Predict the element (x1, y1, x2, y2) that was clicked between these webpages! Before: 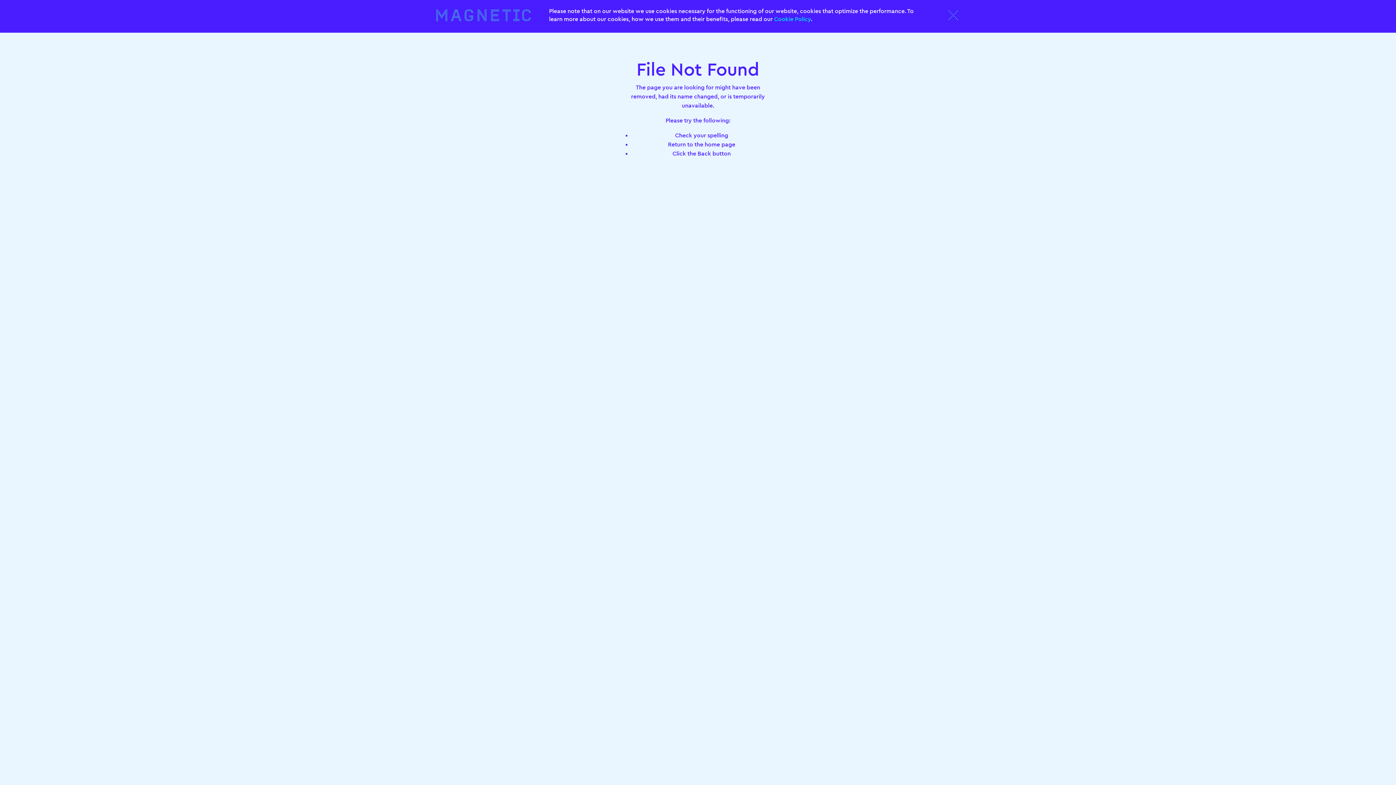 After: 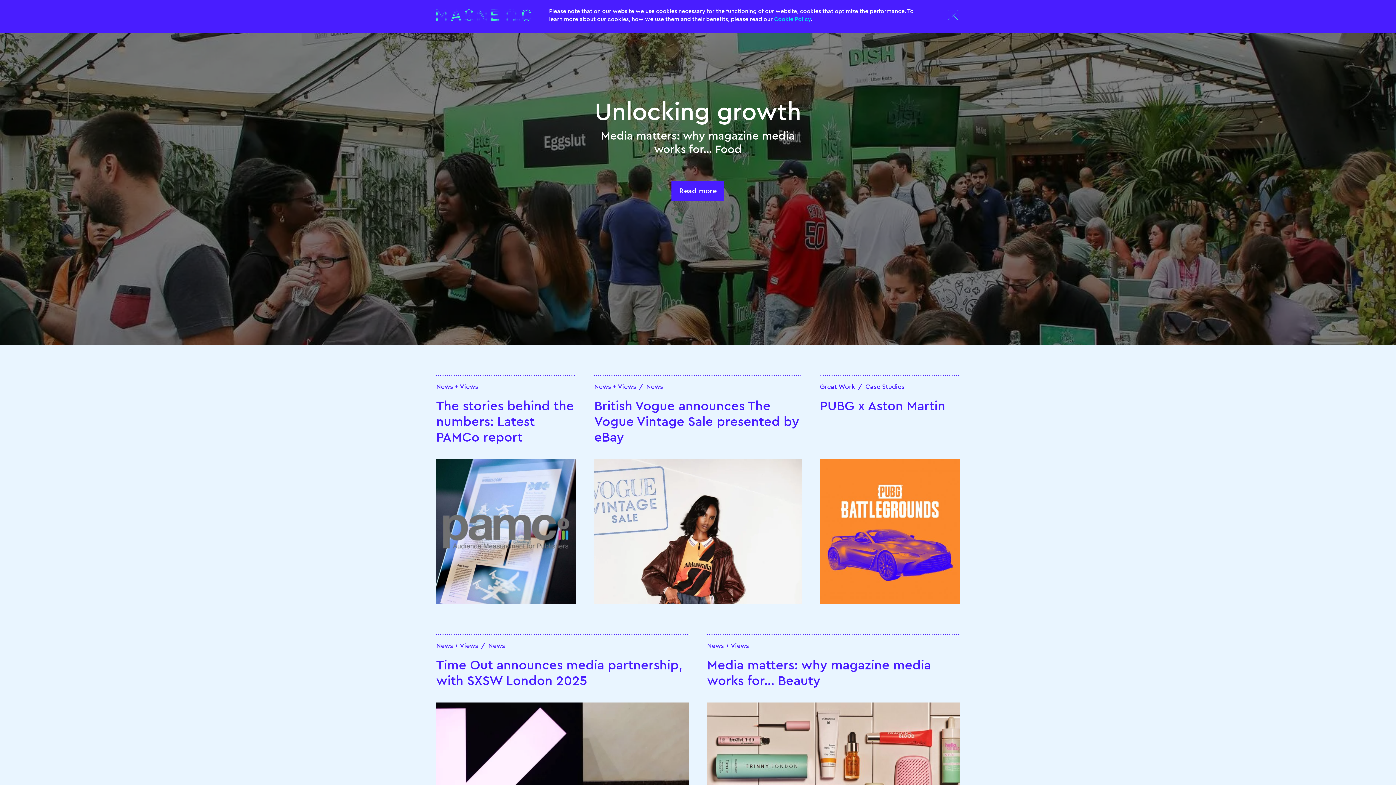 Action: label: home page bbox: (704, 140, 735, 148)